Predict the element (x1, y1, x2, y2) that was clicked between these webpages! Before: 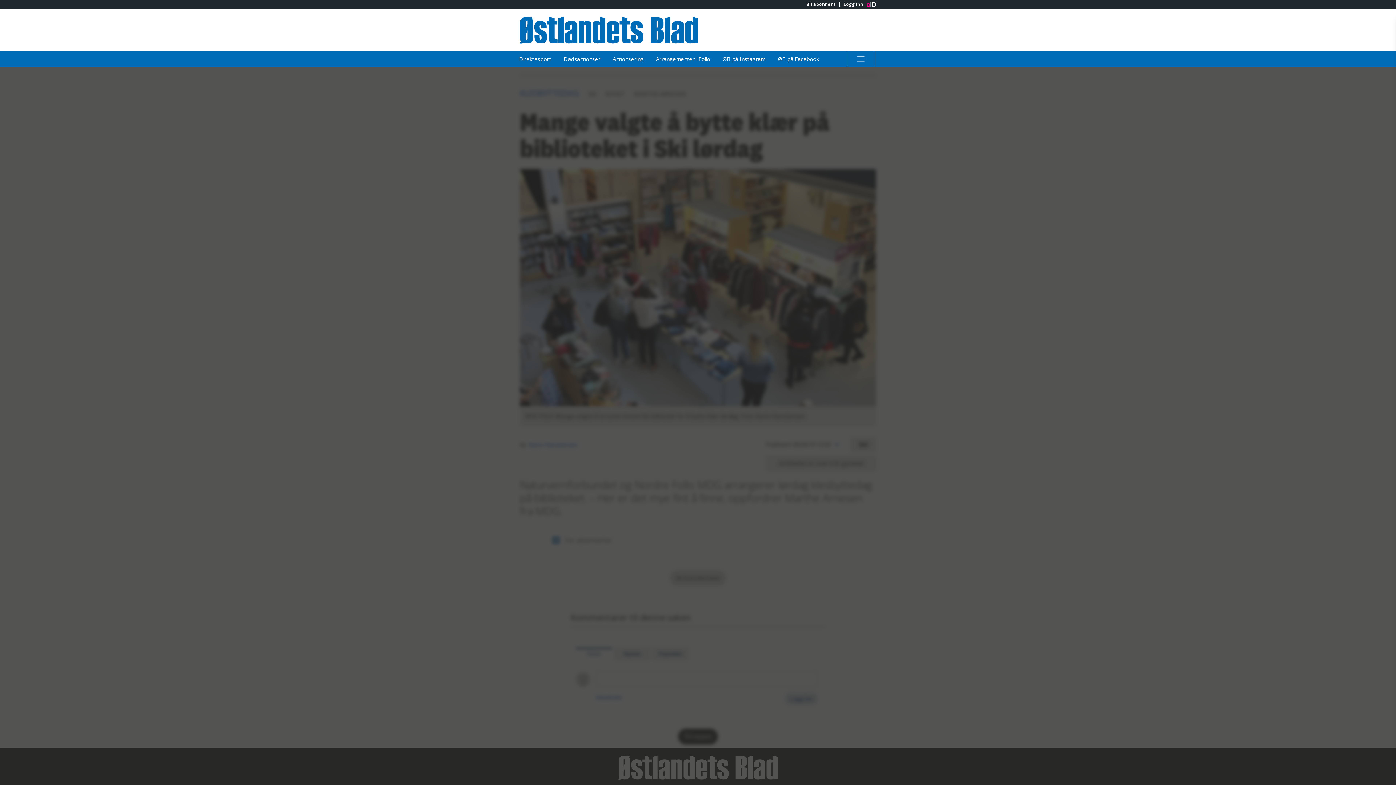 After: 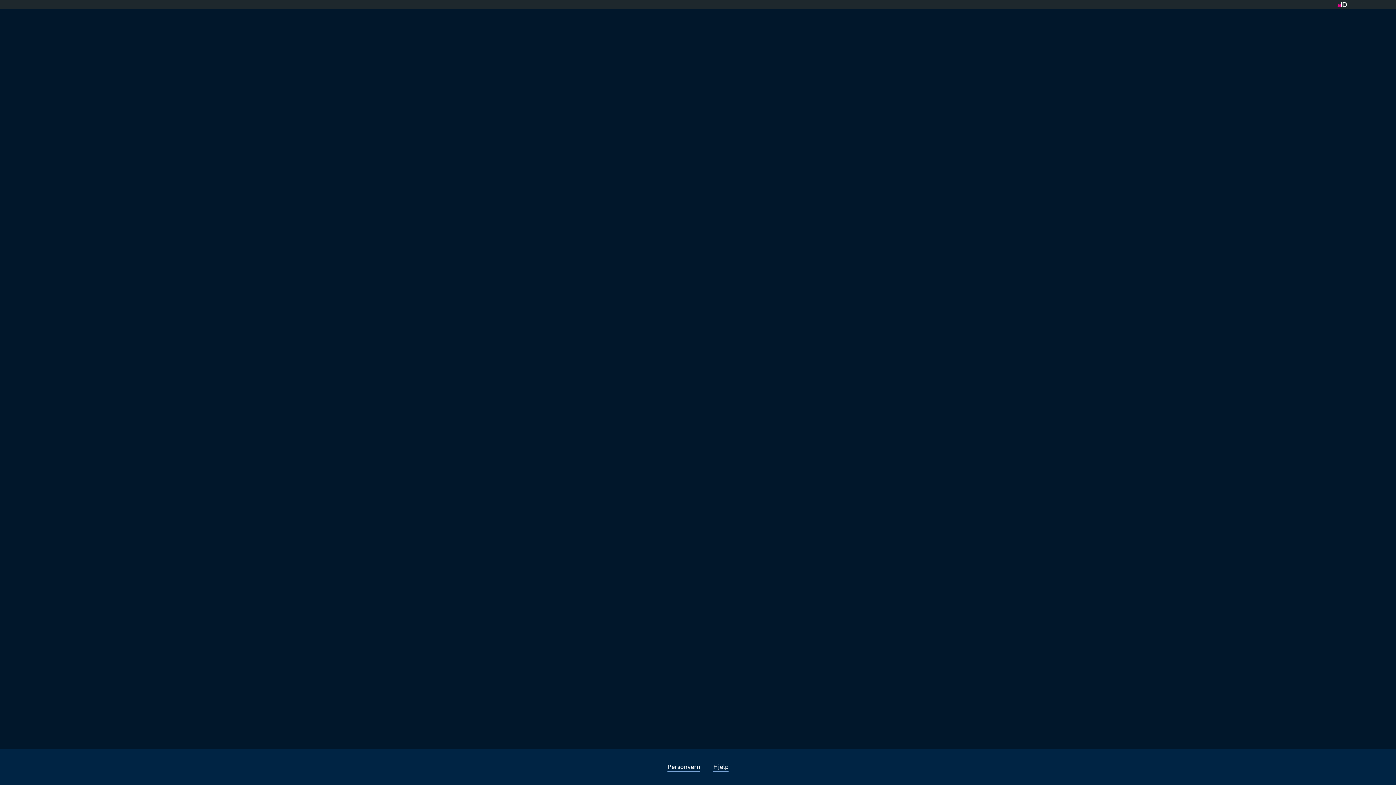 Action: label: Direktesport bbox: (513, 51, 556, 66)